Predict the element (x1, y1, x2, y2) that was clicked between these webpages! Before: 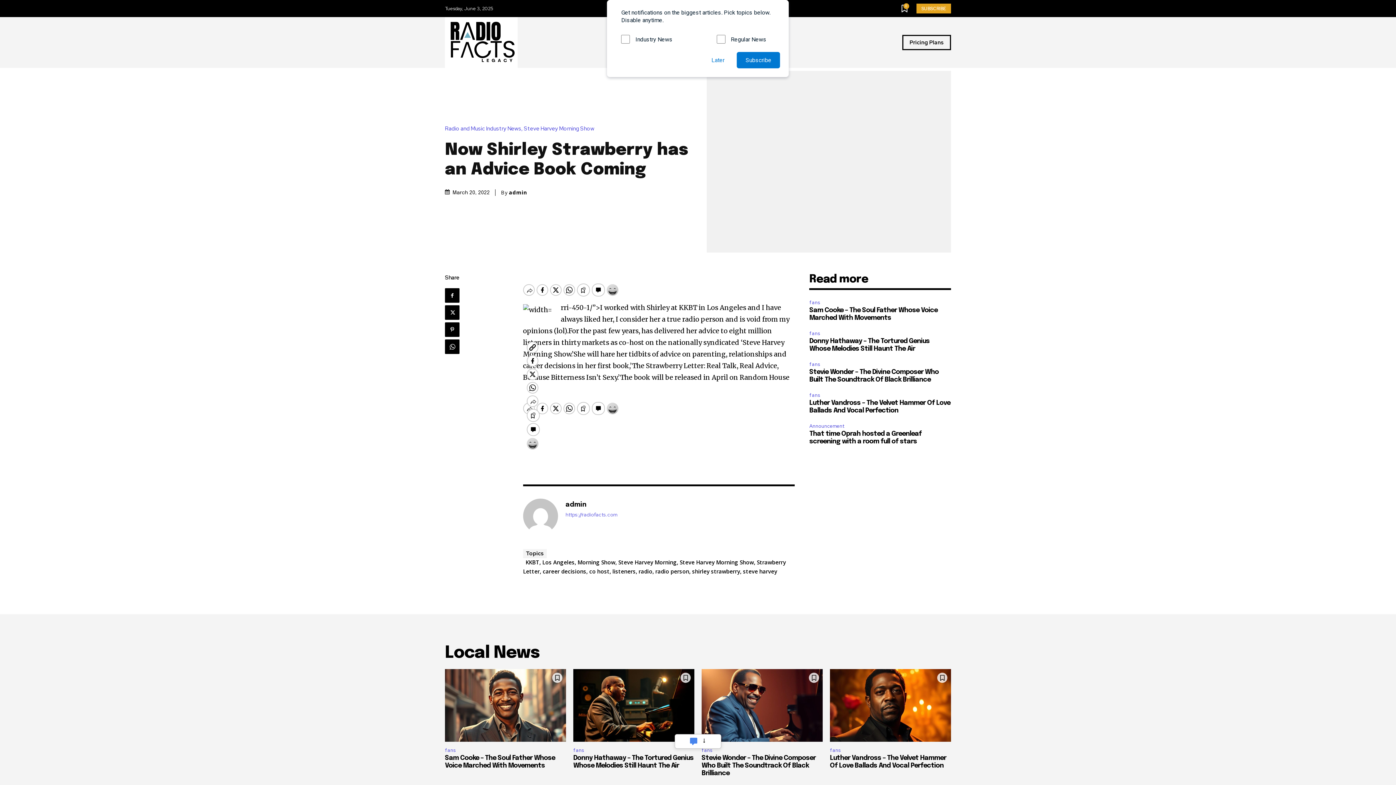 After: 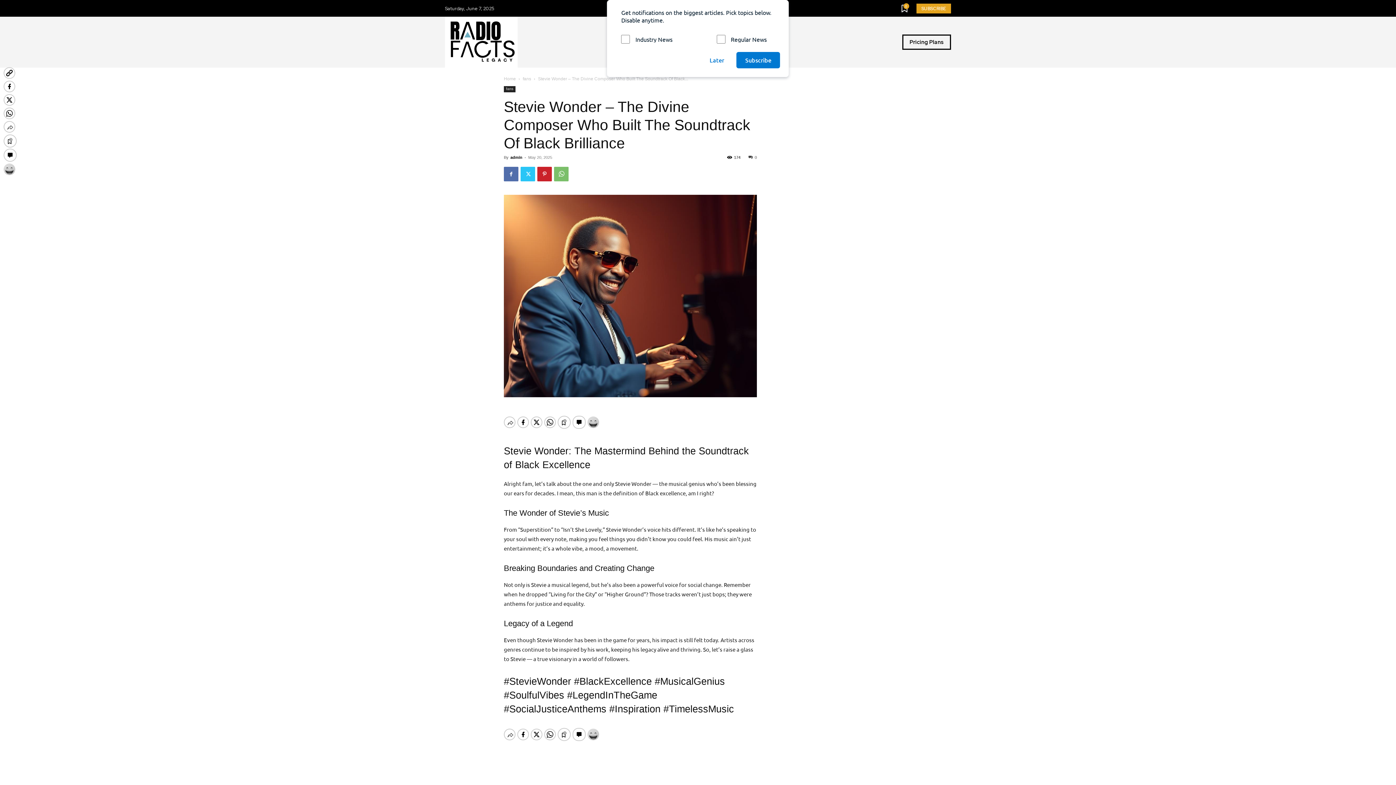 Action: bbox: (701, 669, 822, 742)